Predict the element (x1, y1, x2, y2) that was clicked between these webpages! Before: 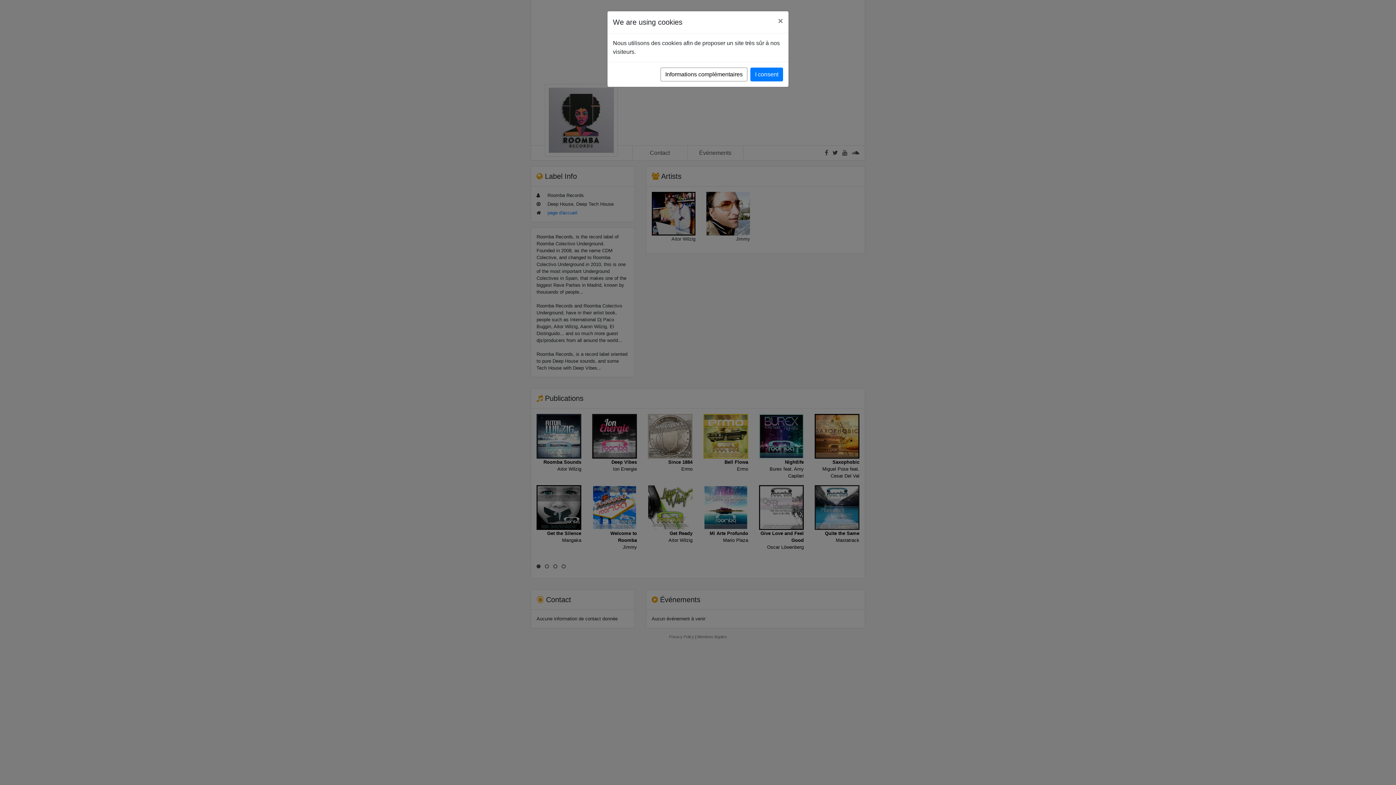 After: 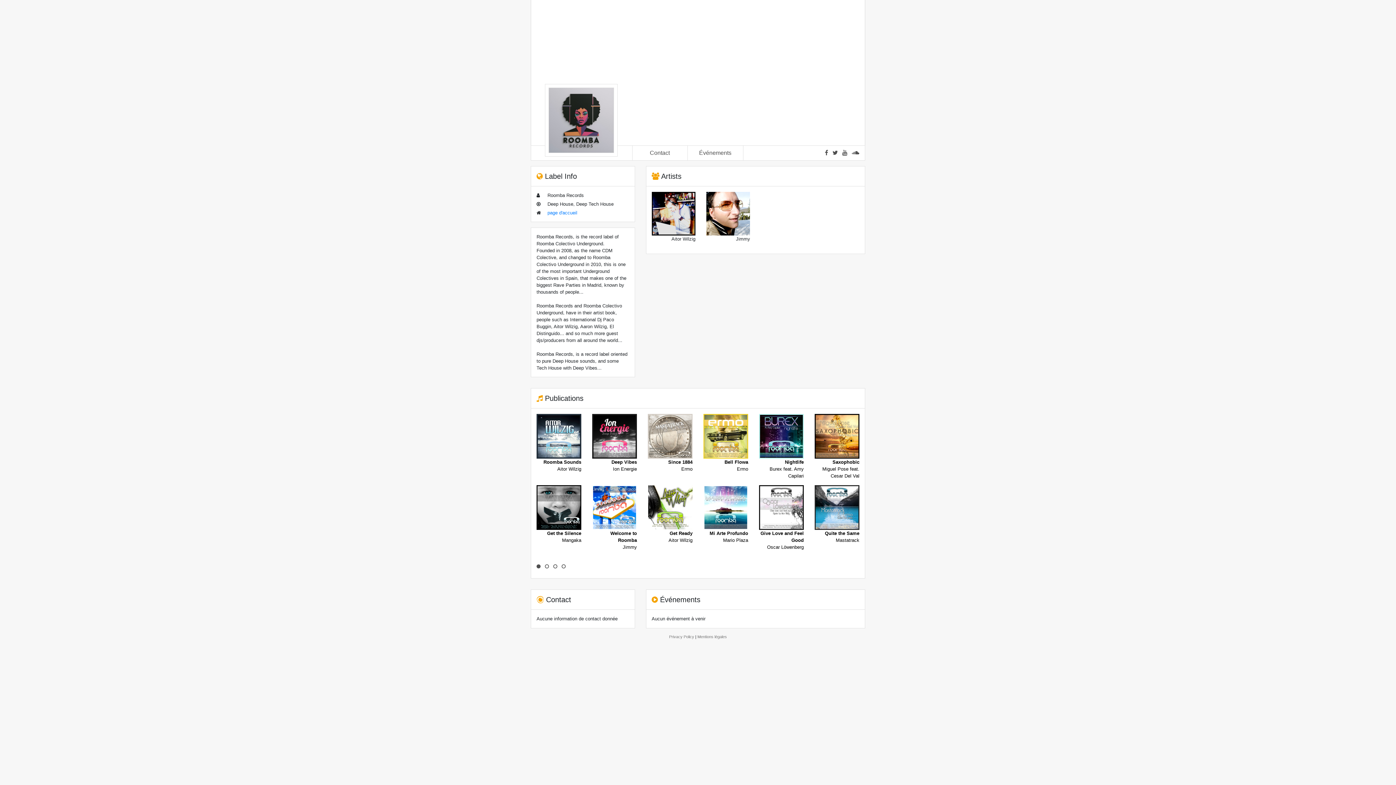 Action: bbox: (772, 11, 788, 30) label: Close